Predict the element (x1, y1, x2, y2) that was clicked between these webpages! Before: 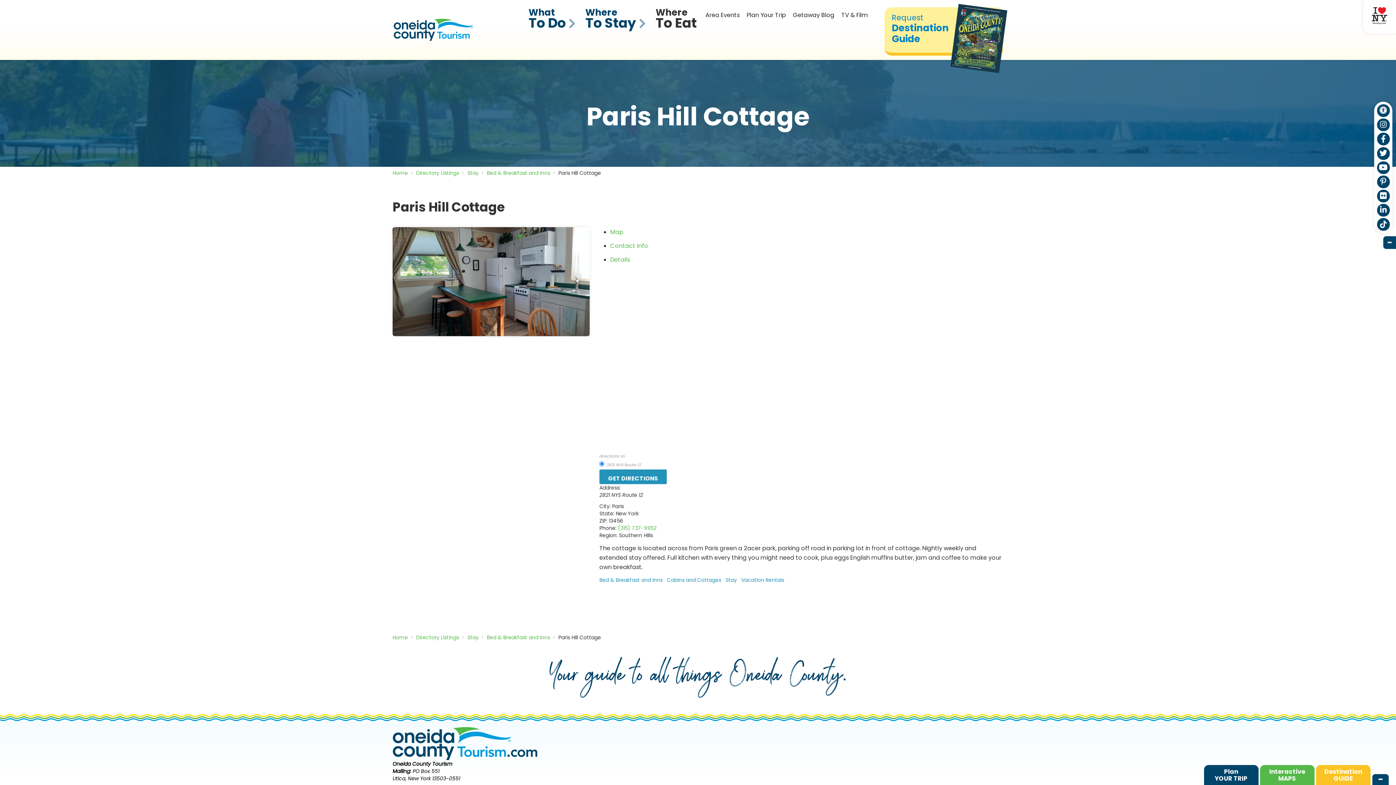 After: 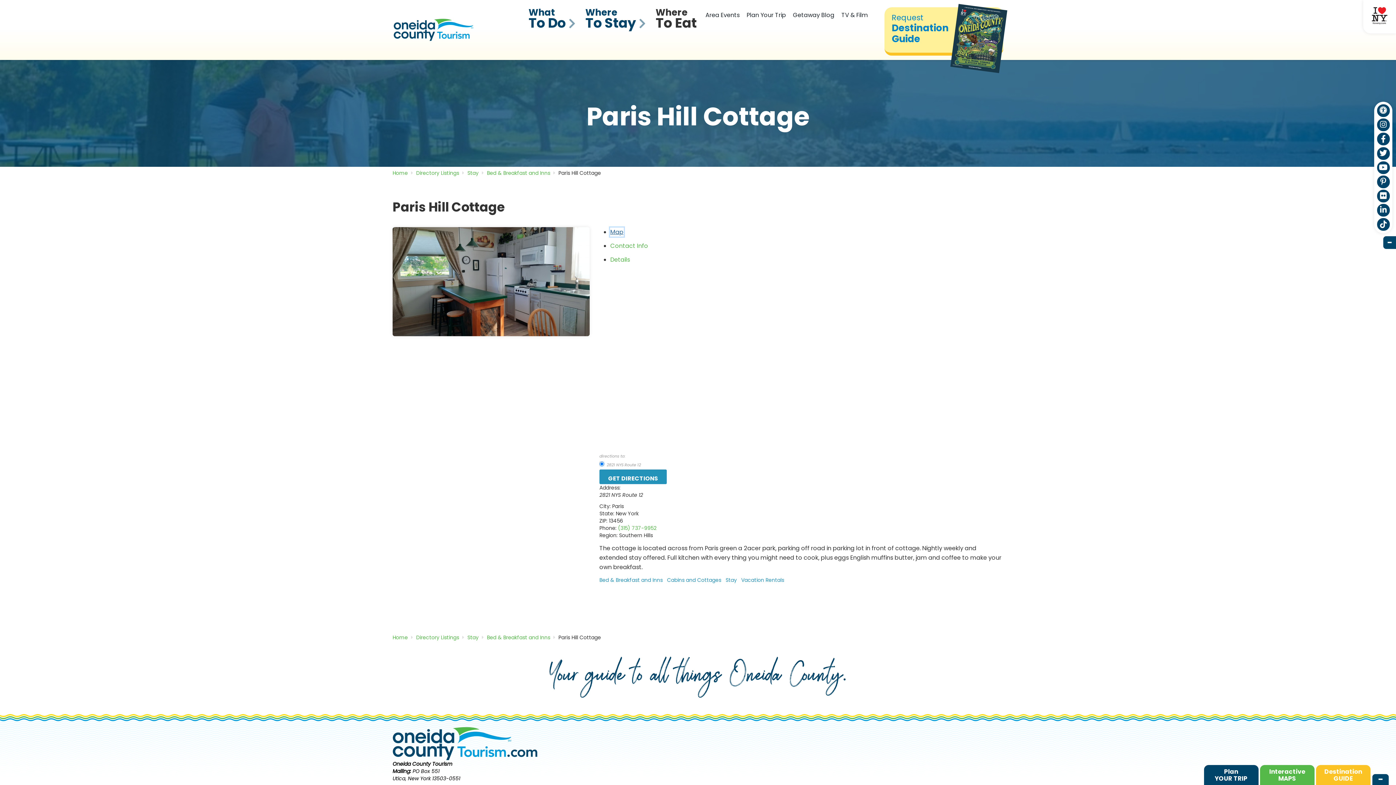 Action: bbox: (610, 228, 623, 236) label: Map